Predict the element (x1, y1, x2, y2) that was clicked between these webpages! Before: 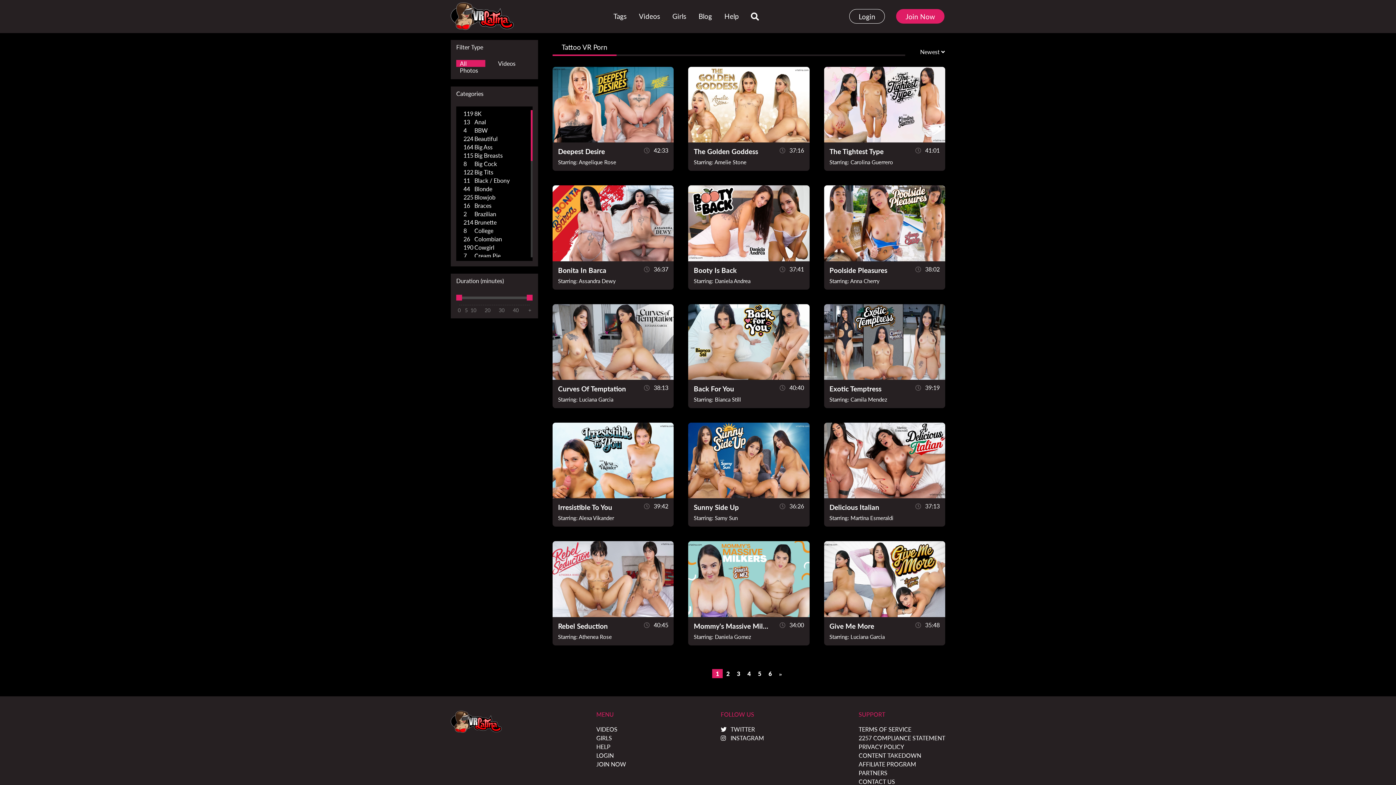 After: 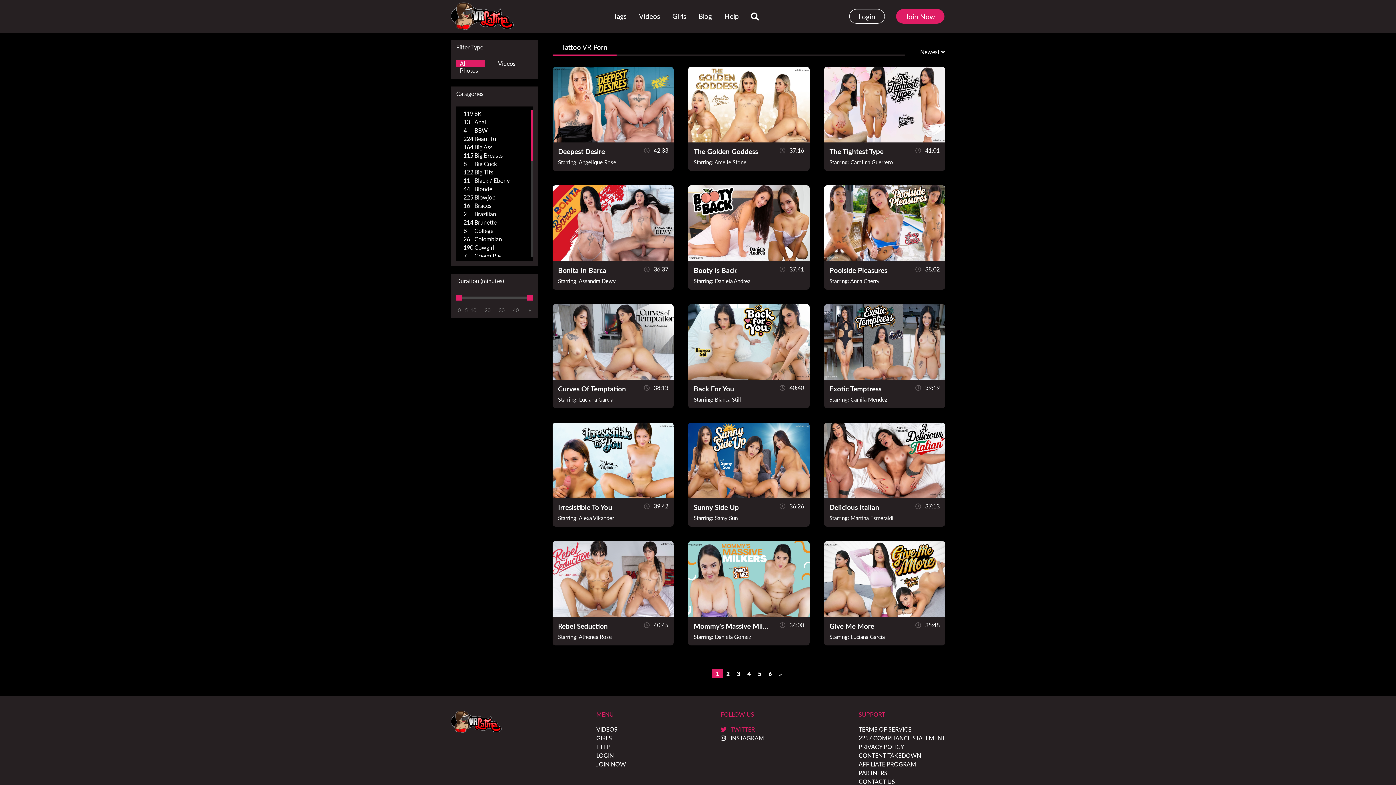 Action: bbox: (720, 725, 755, 734) label: TWITTER